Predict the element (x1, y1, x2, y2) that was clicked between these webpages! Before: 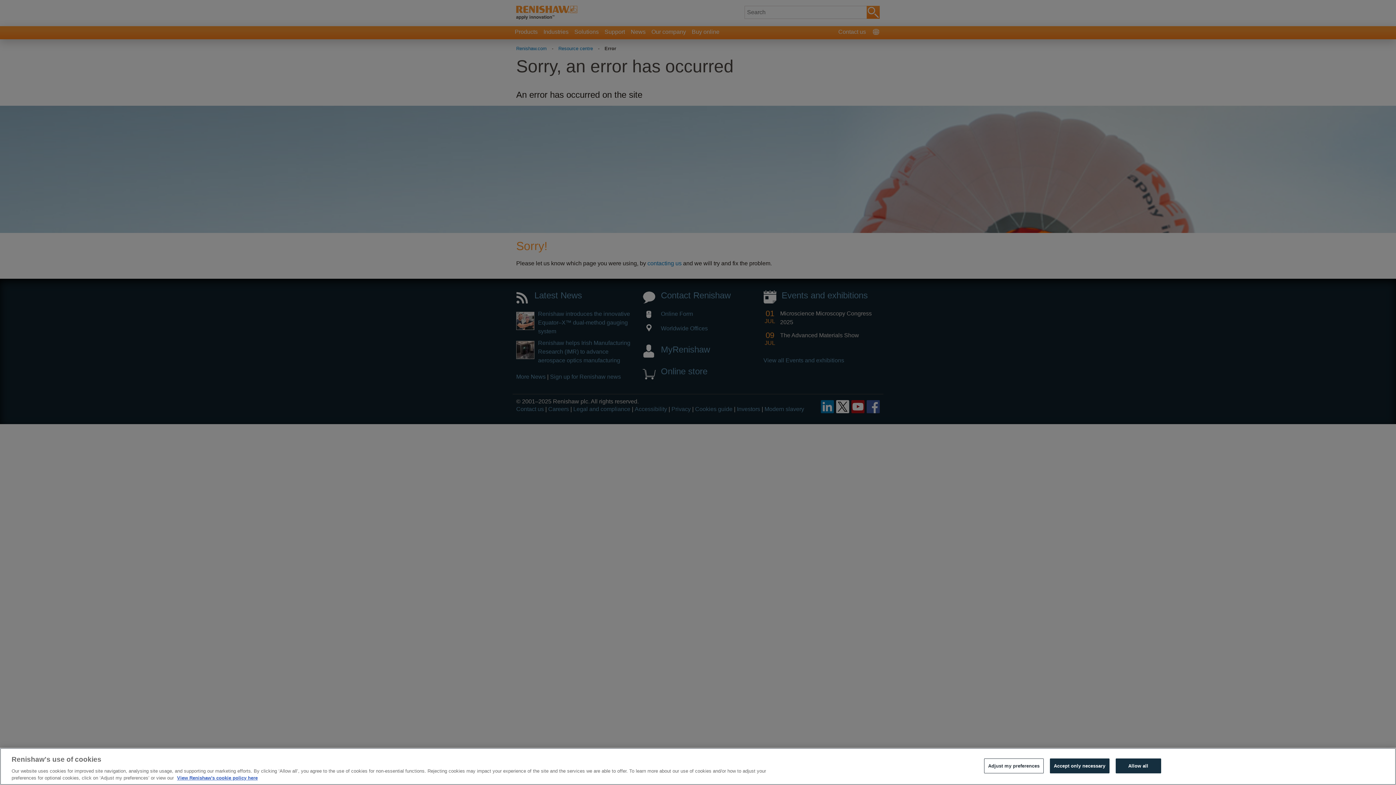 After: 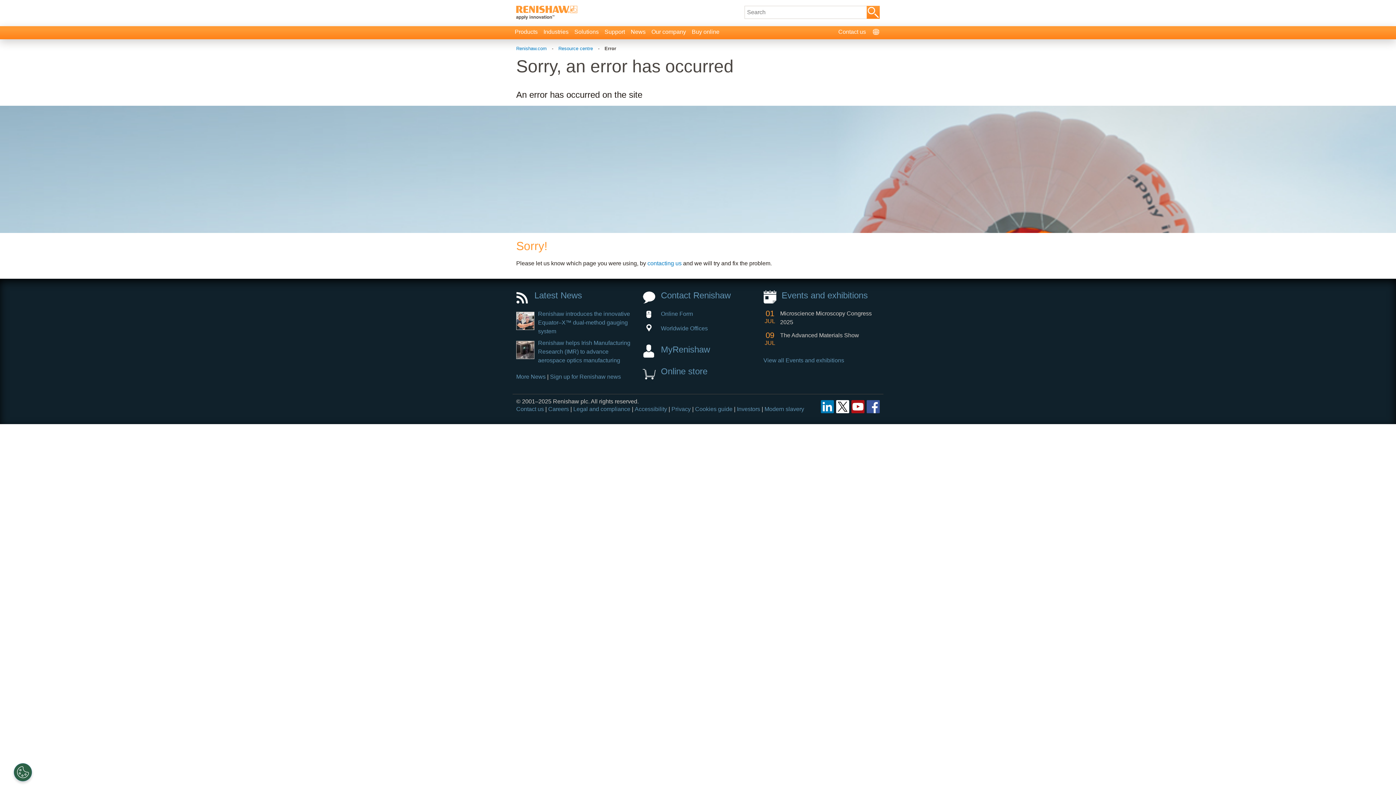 Action: label: Allow all bbox: (1115, 758, 1161, 773)